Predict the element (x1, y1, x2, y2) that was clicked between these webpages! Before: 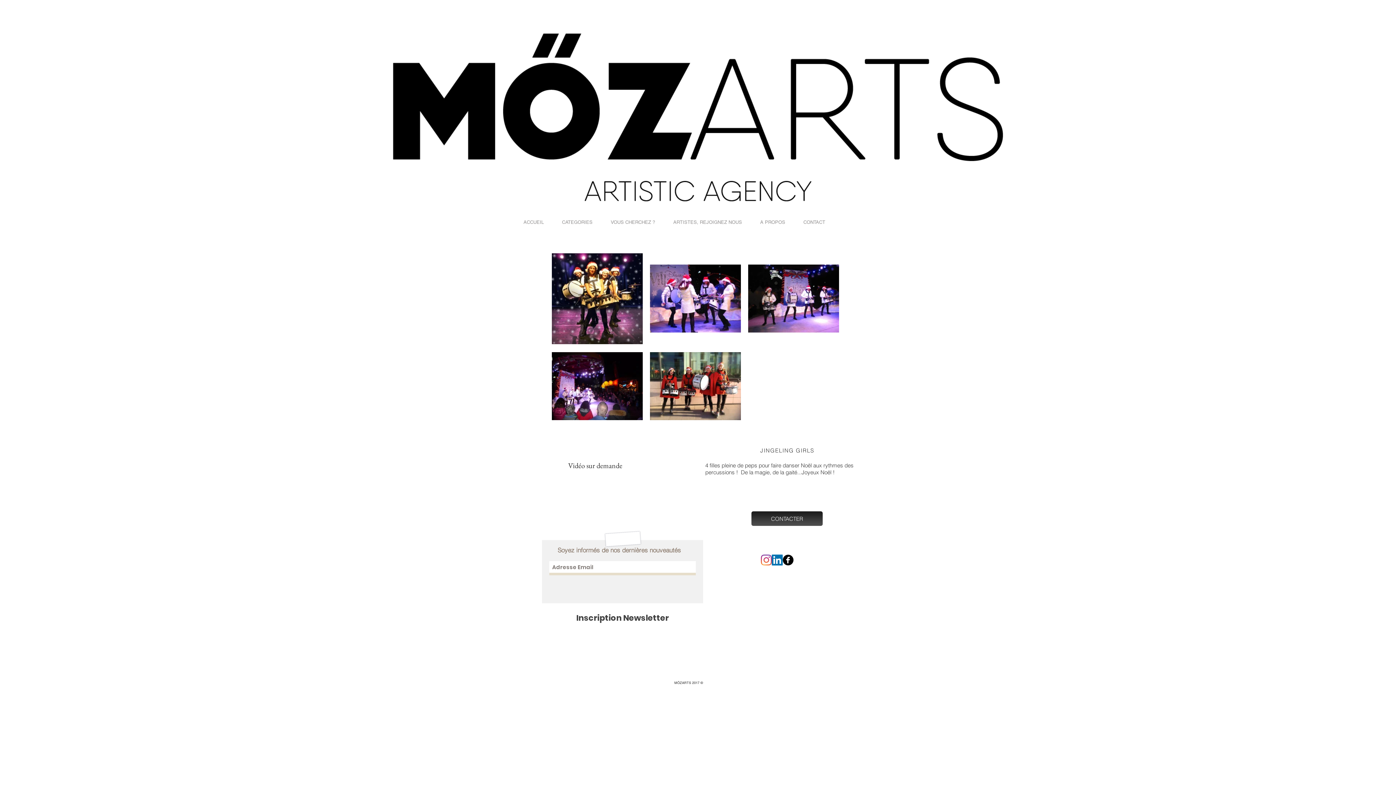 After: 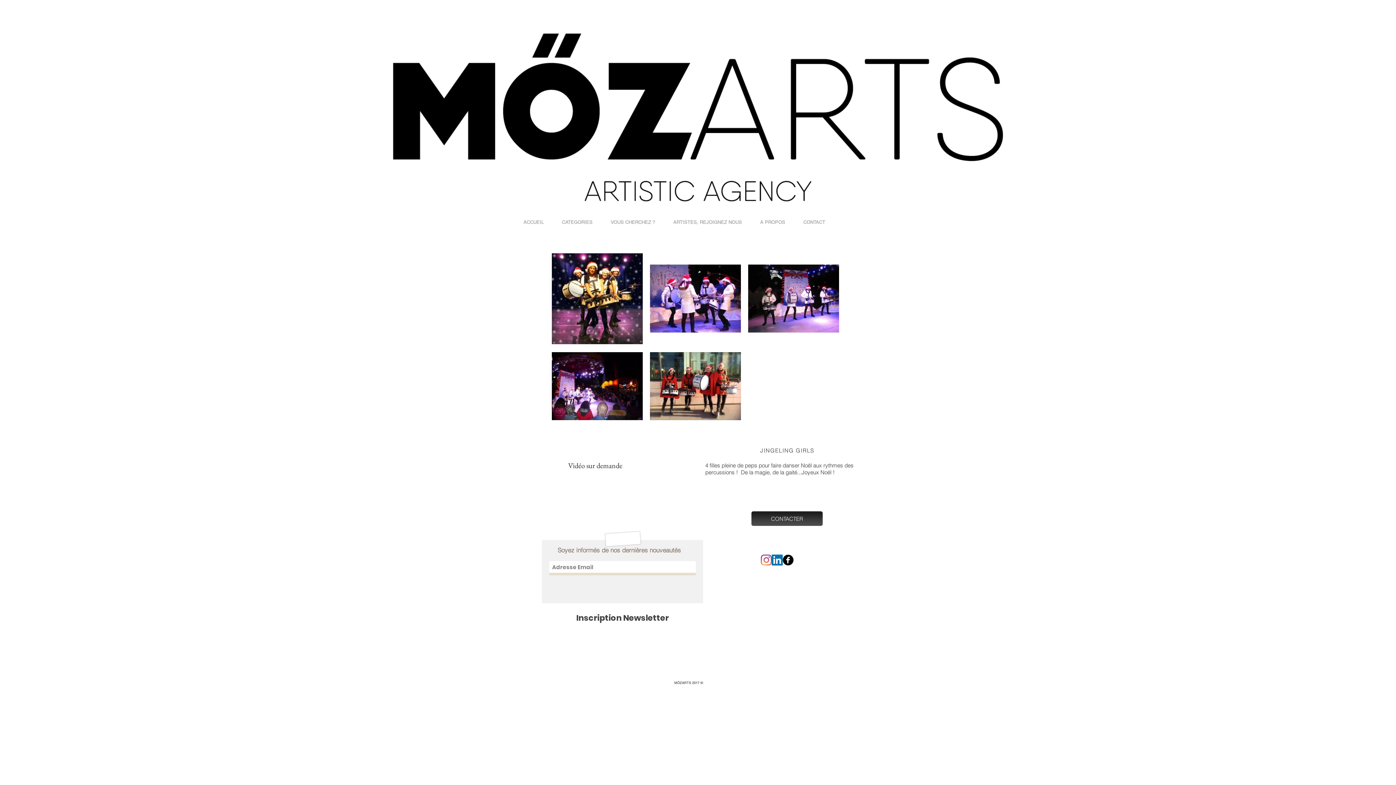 Action: bbox: (782, 554, 793, 565) label: Facebook Black Round 